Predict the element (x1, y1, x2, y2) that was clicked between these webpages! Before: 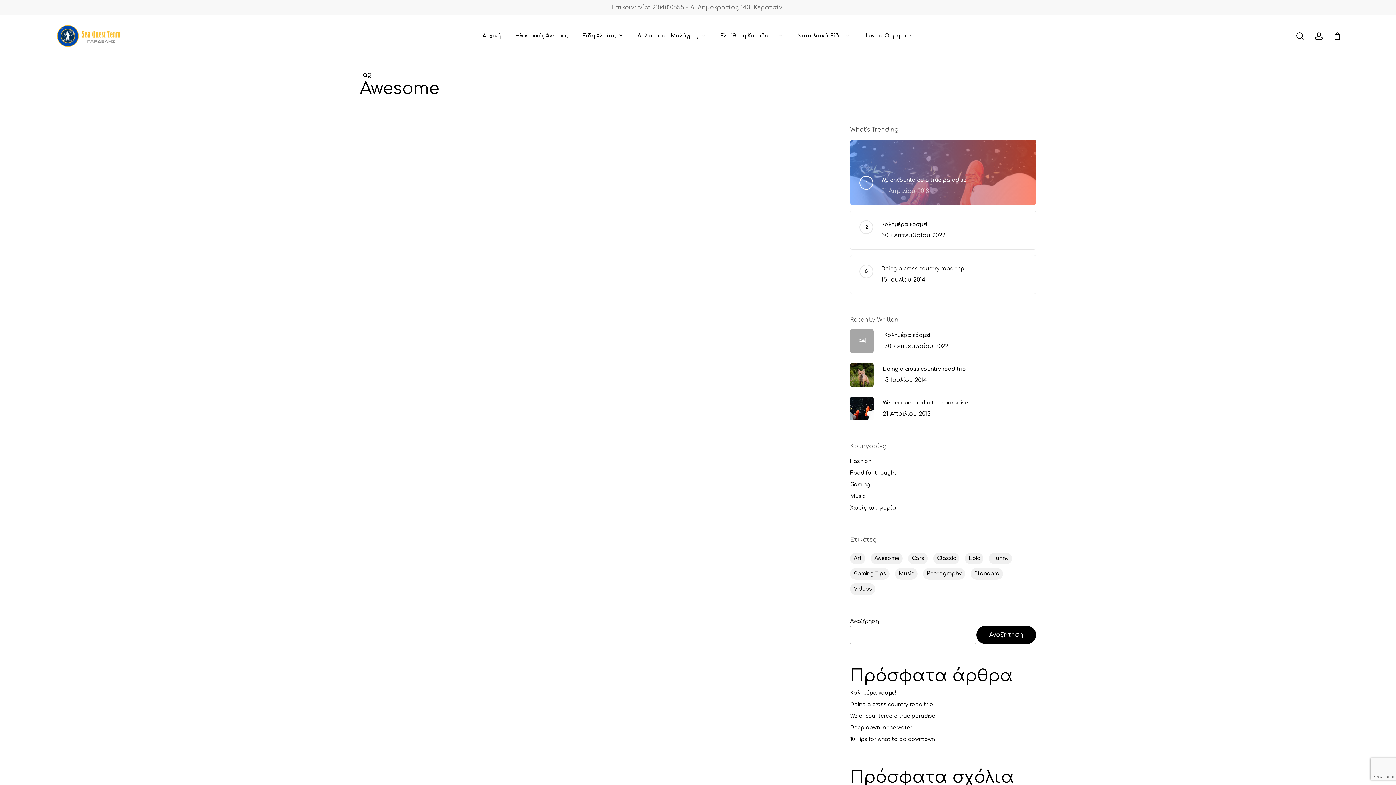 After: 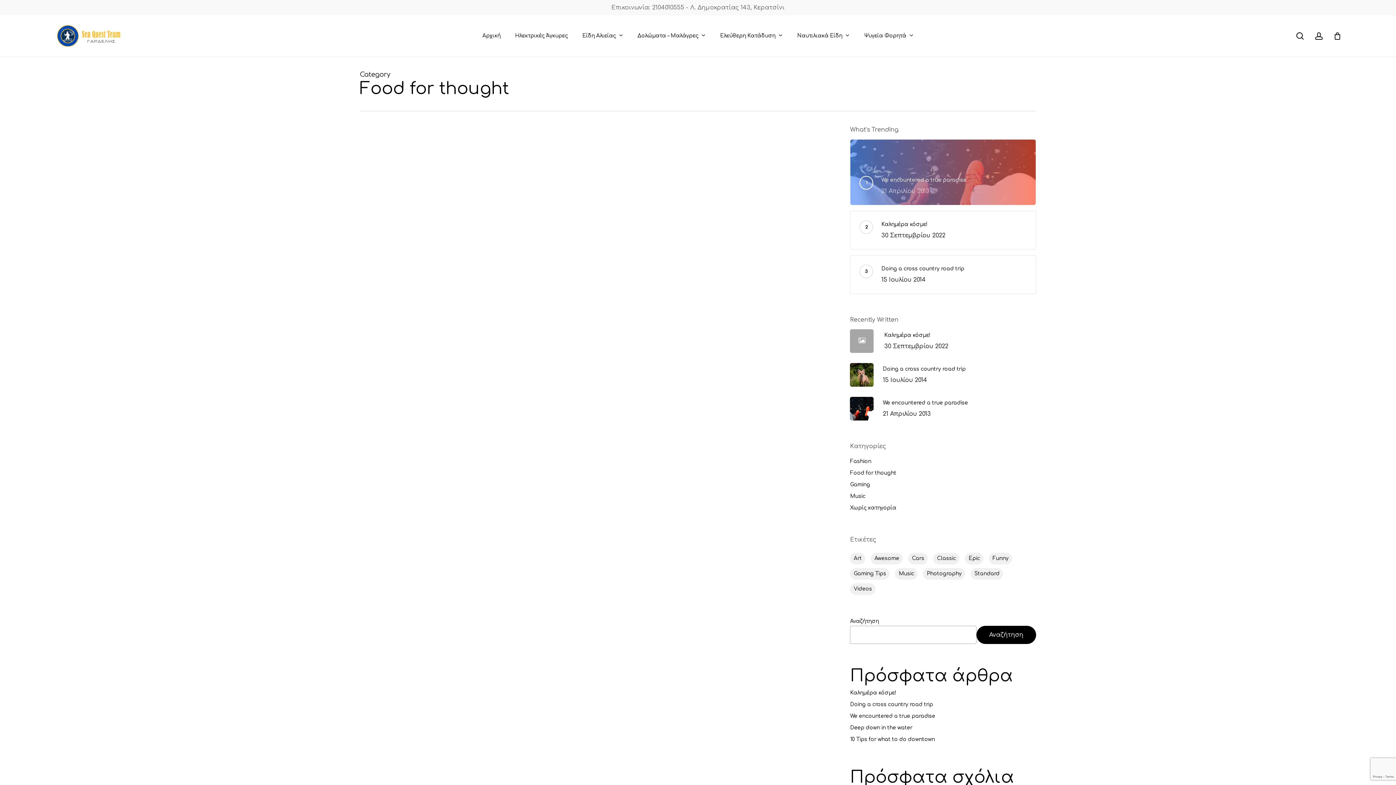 Action: label: Food for thought bbox: (850, 469, 1036, 477)